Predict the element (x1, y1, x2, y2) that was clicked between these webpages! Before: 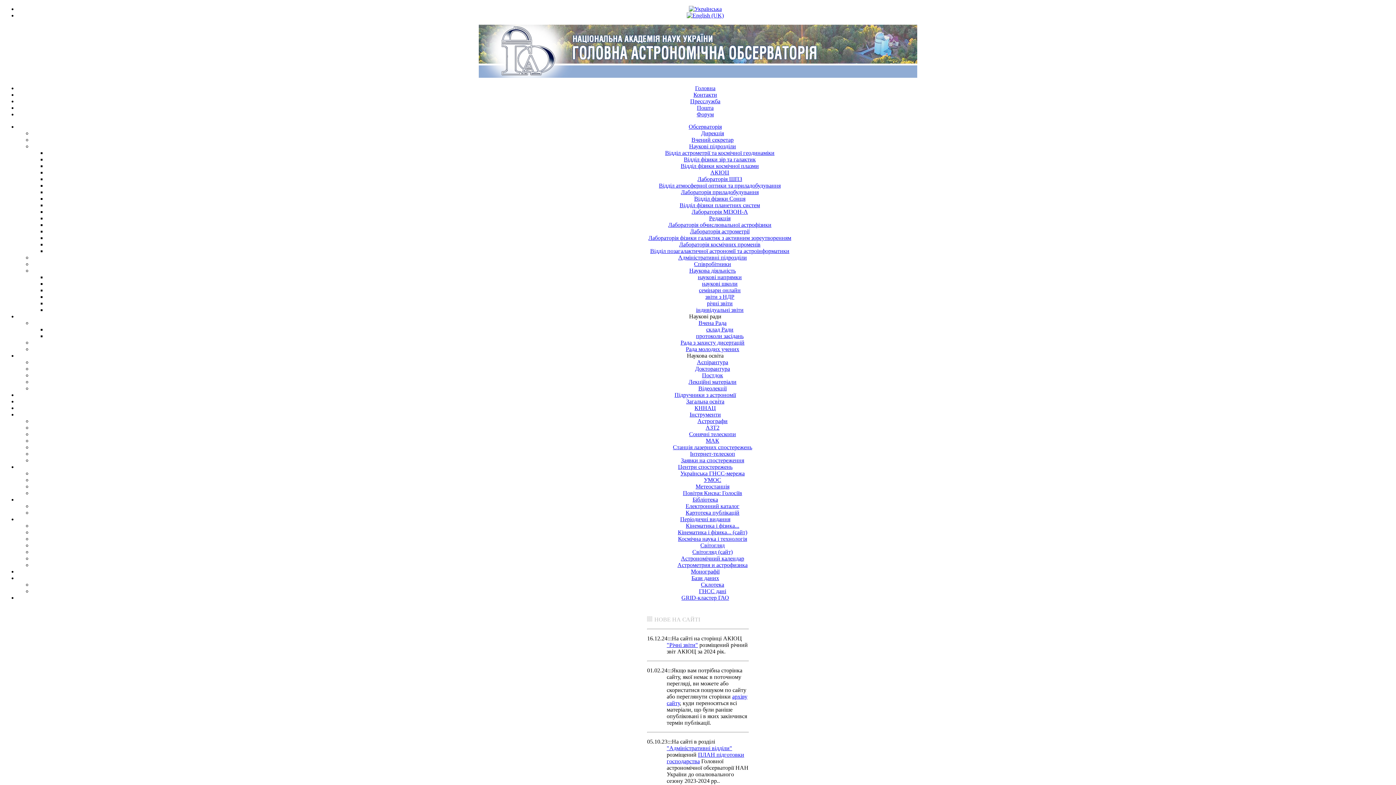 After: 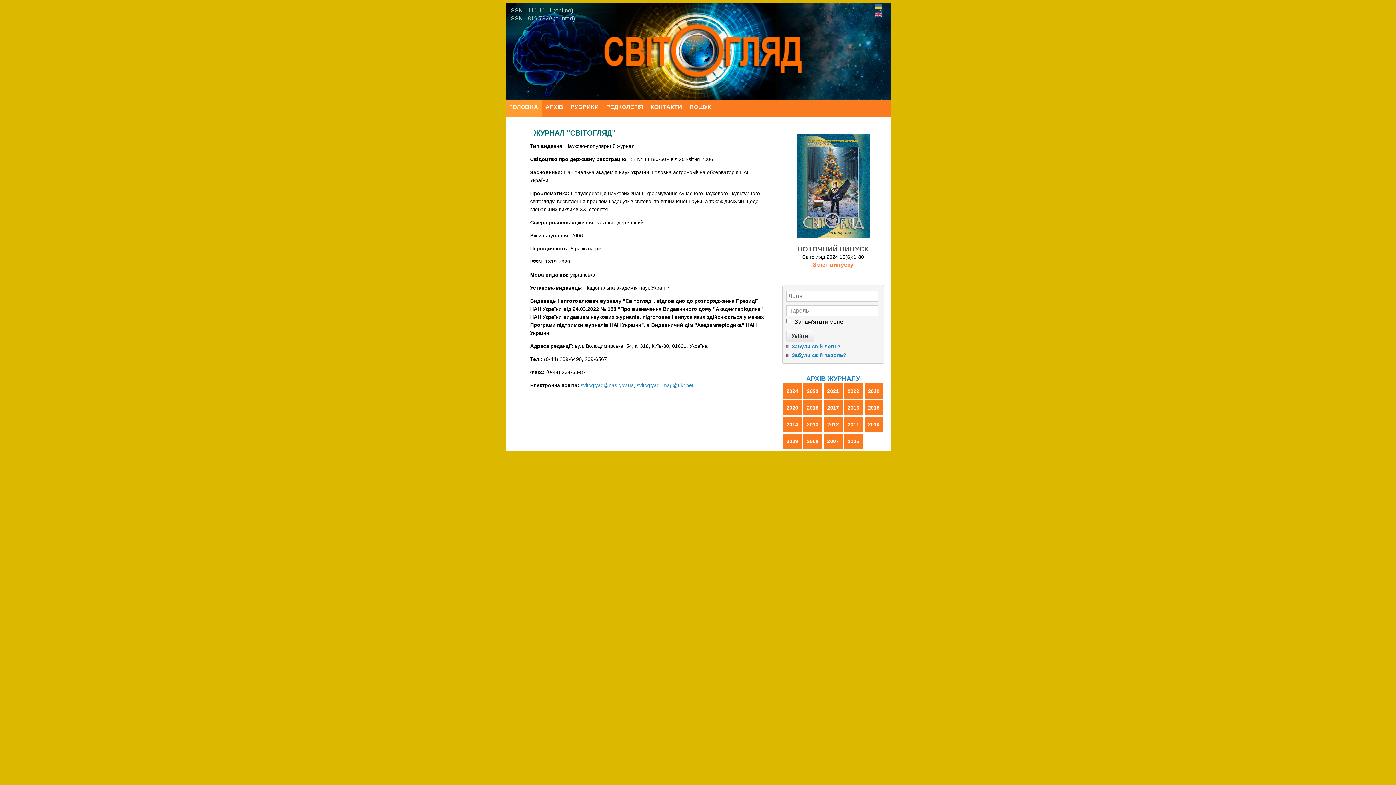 Action: label: Світогляд (сайт) bbox: (692, 549, 732, 555)